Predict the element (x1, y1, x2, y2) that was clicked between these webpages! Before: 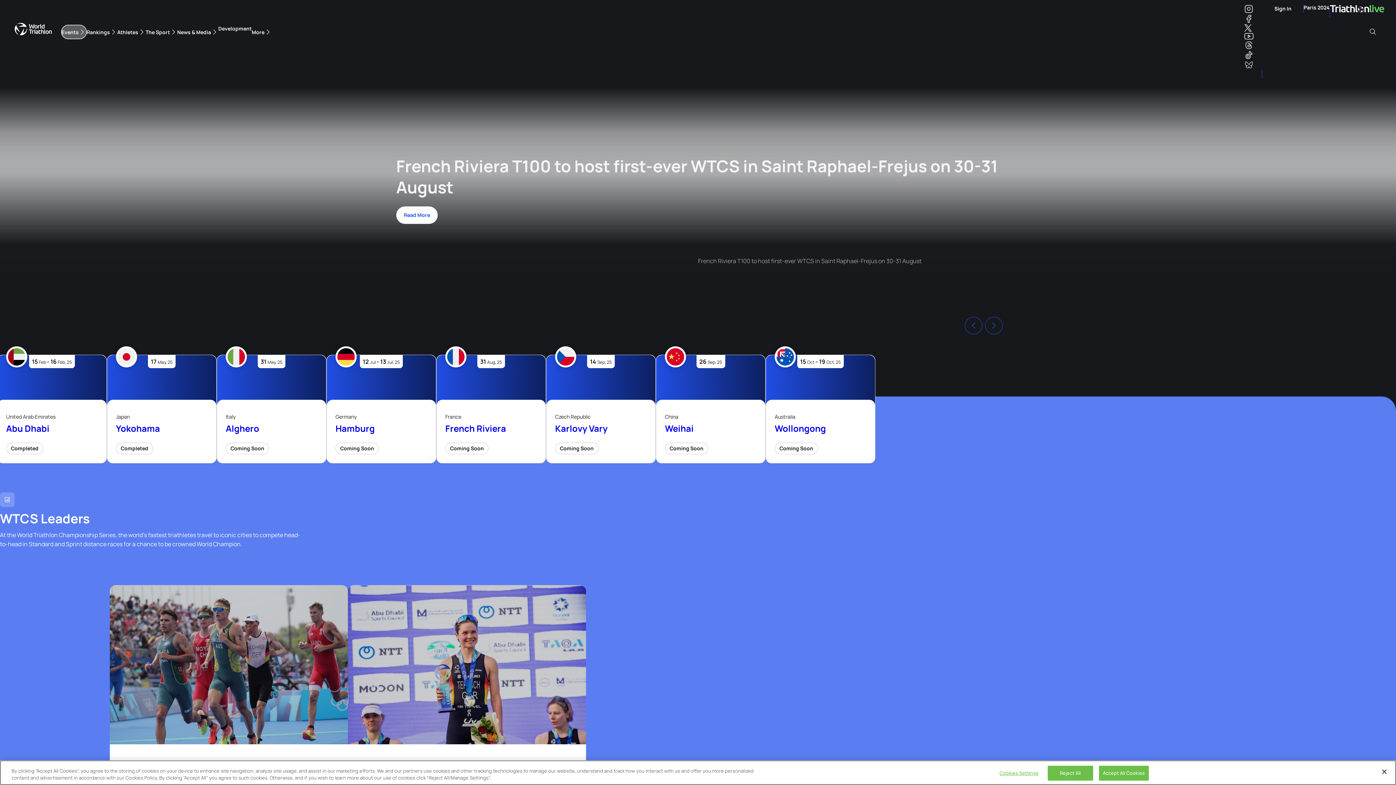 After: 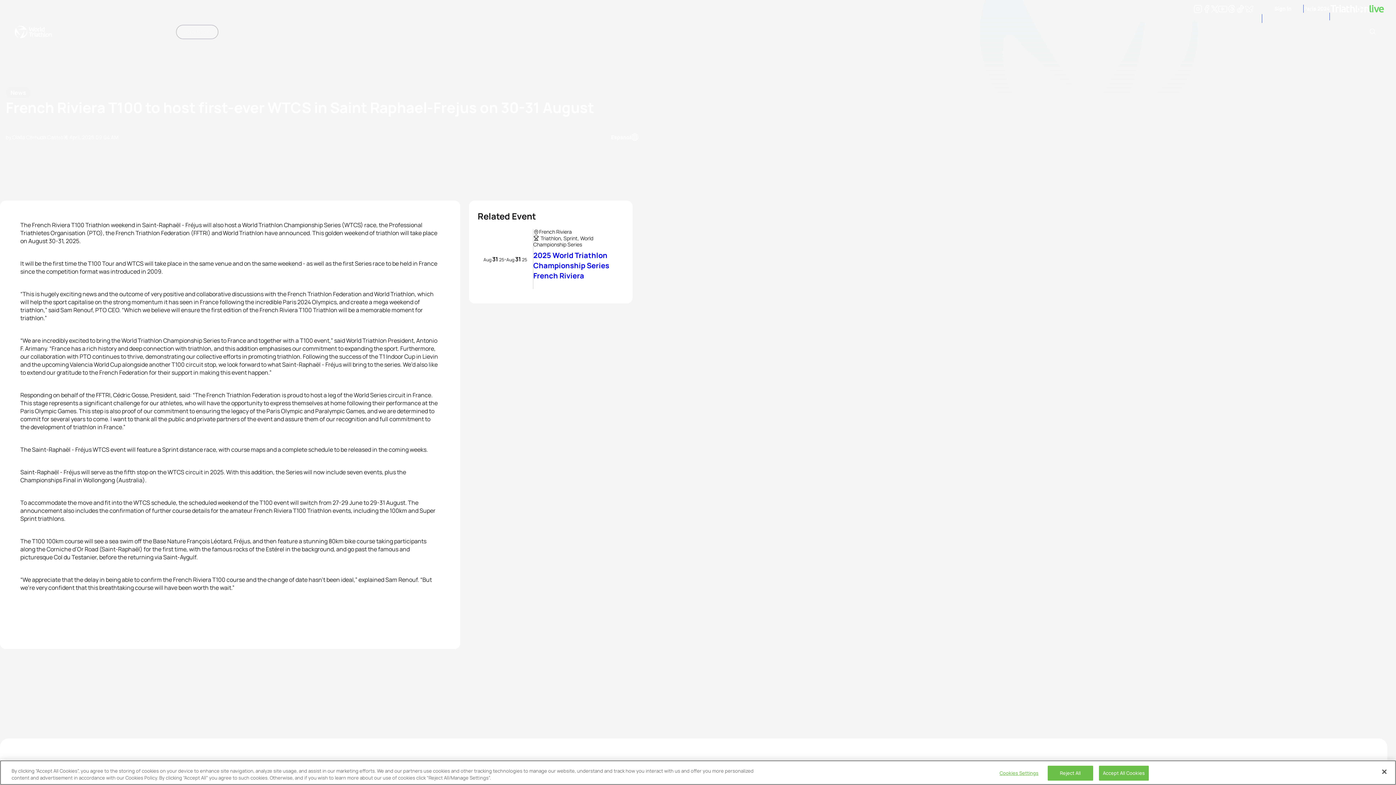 Action: label: Read More bbox: (396, 206, 437, 224)